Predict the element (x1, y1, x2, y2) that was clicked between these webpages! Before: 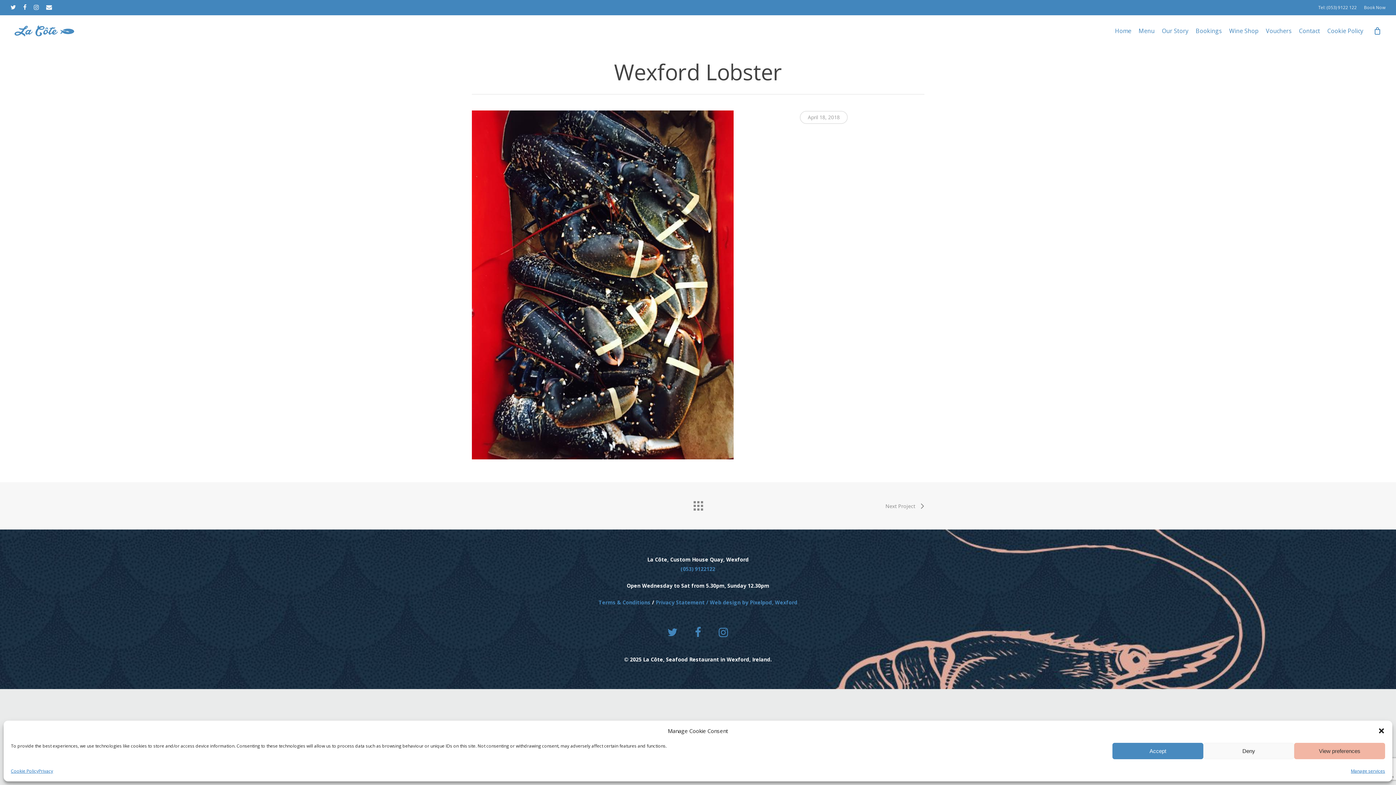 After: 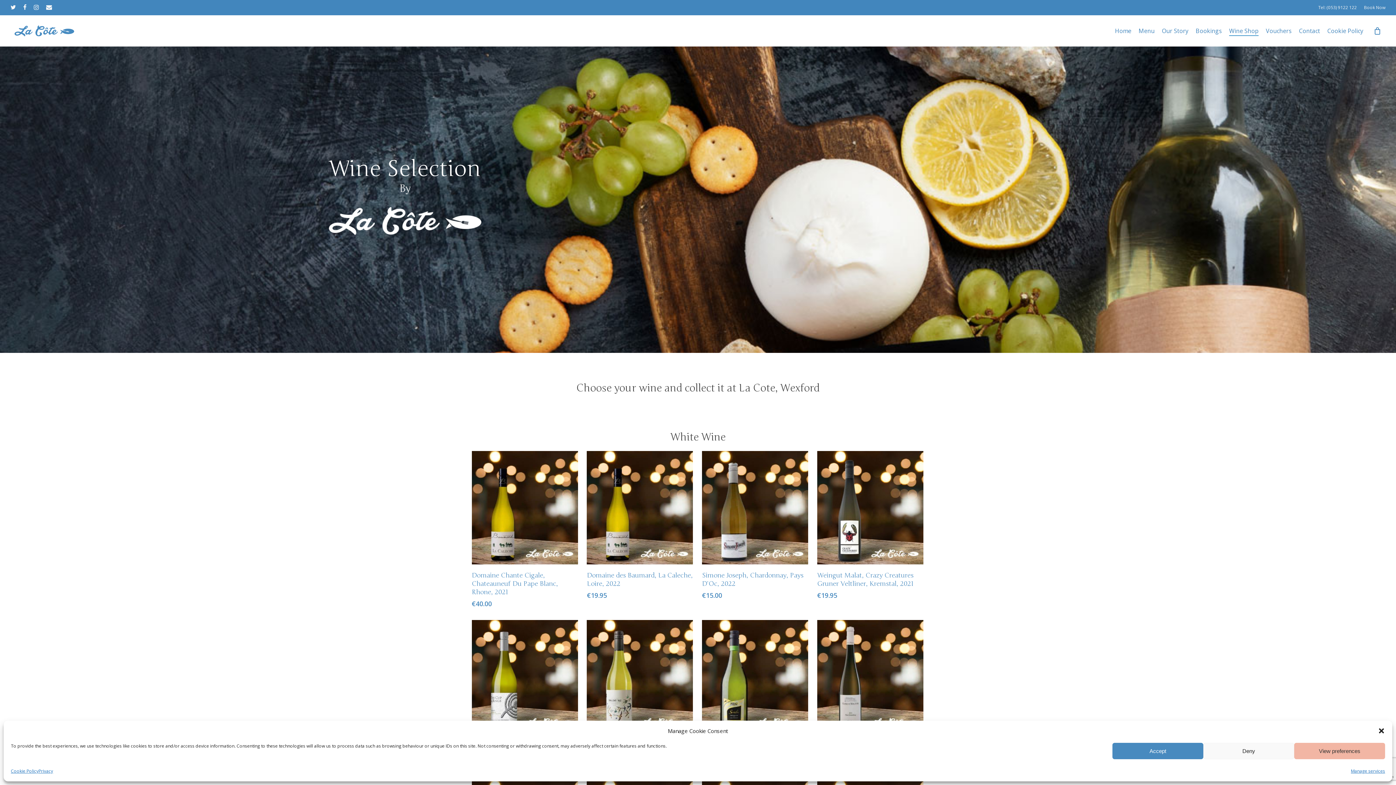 Action: bbox: (1229, 28, 1258, 33) label: Wine Shop